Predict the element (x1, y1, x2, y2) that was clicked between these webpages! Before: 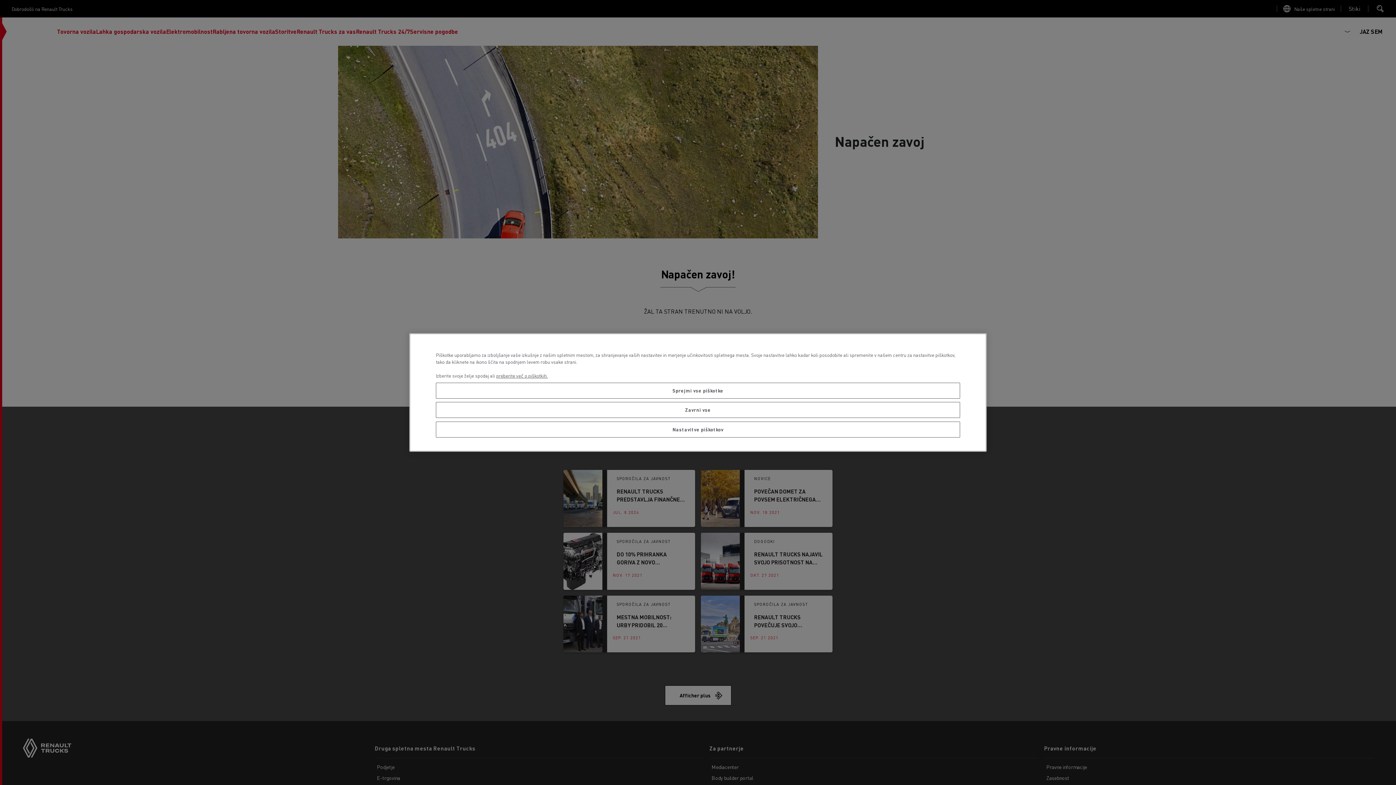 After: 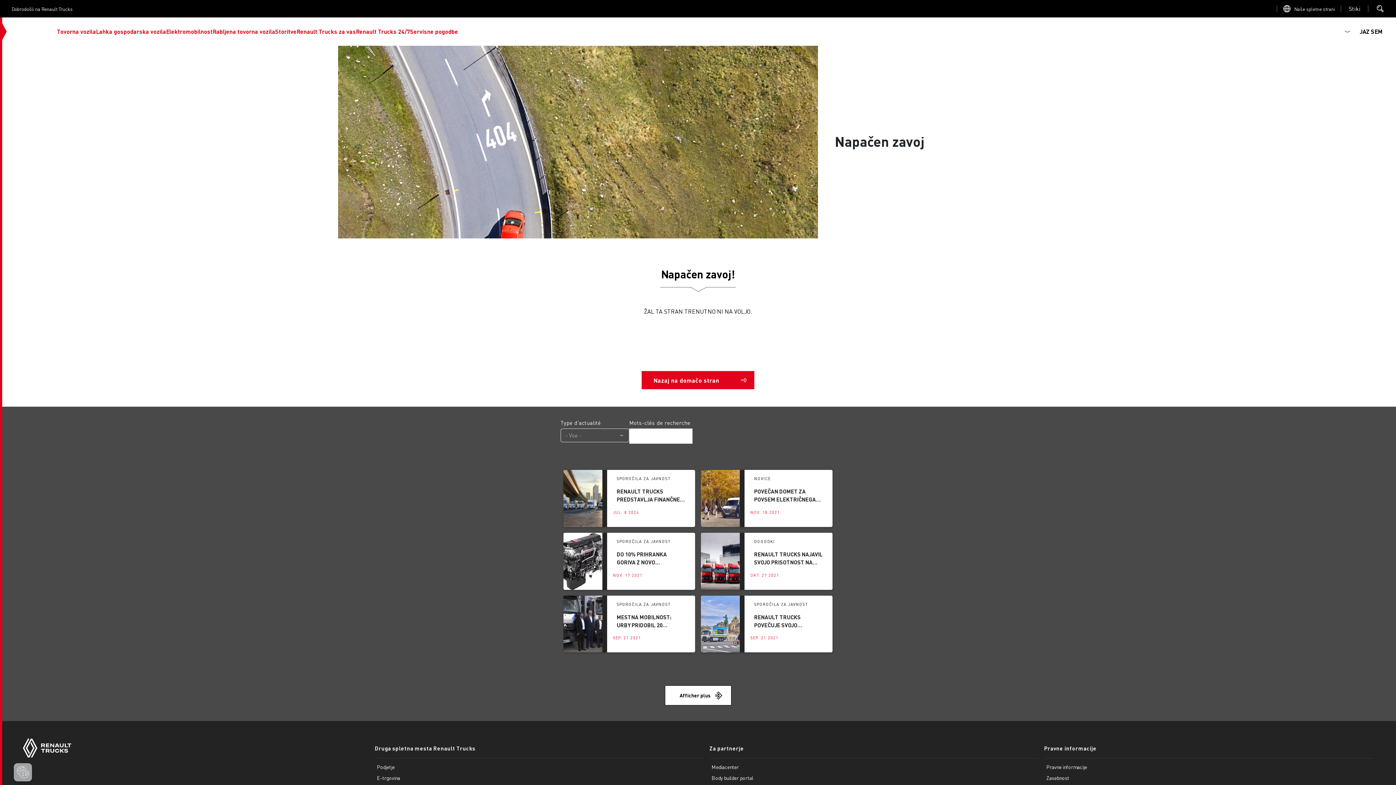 Action: label: Zavrni vse bbox: (436, 402, 960, 418)